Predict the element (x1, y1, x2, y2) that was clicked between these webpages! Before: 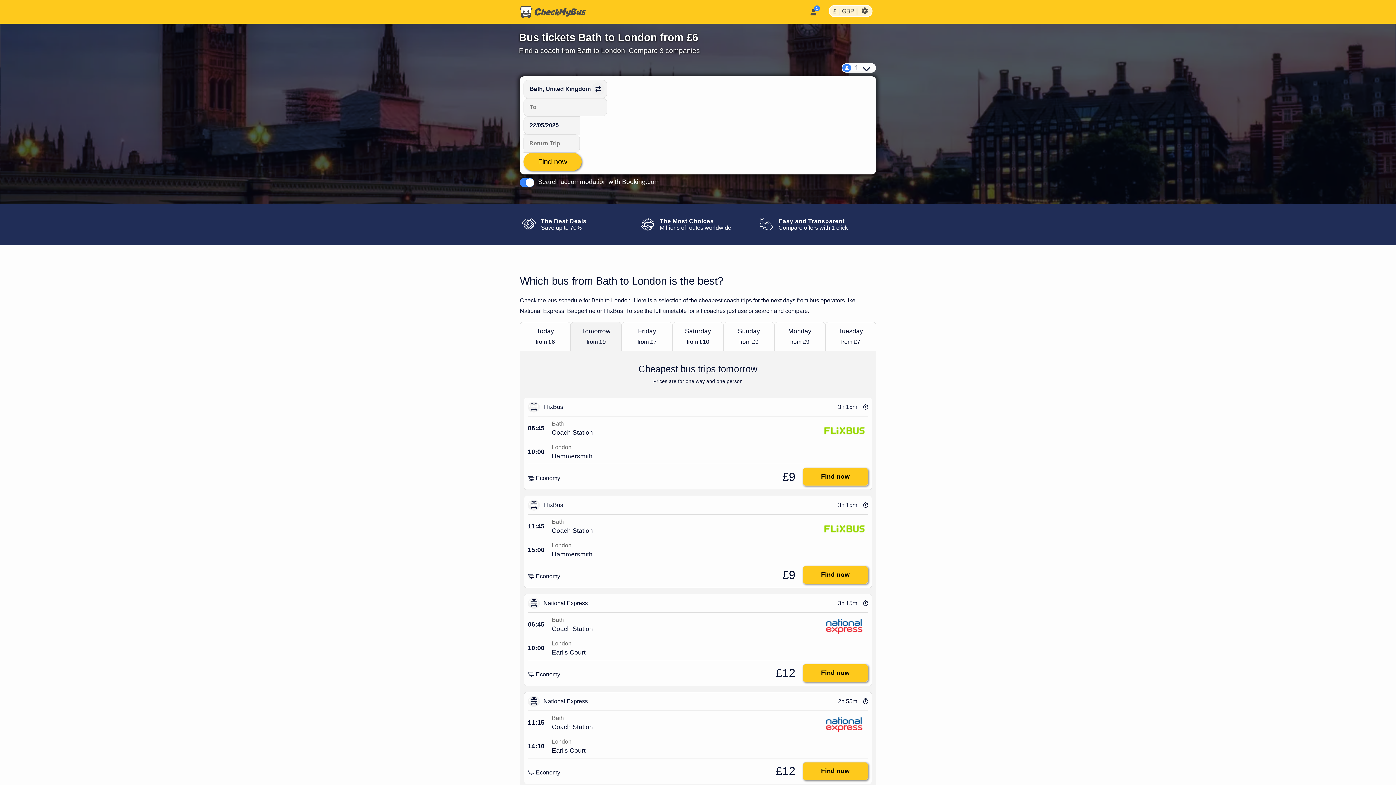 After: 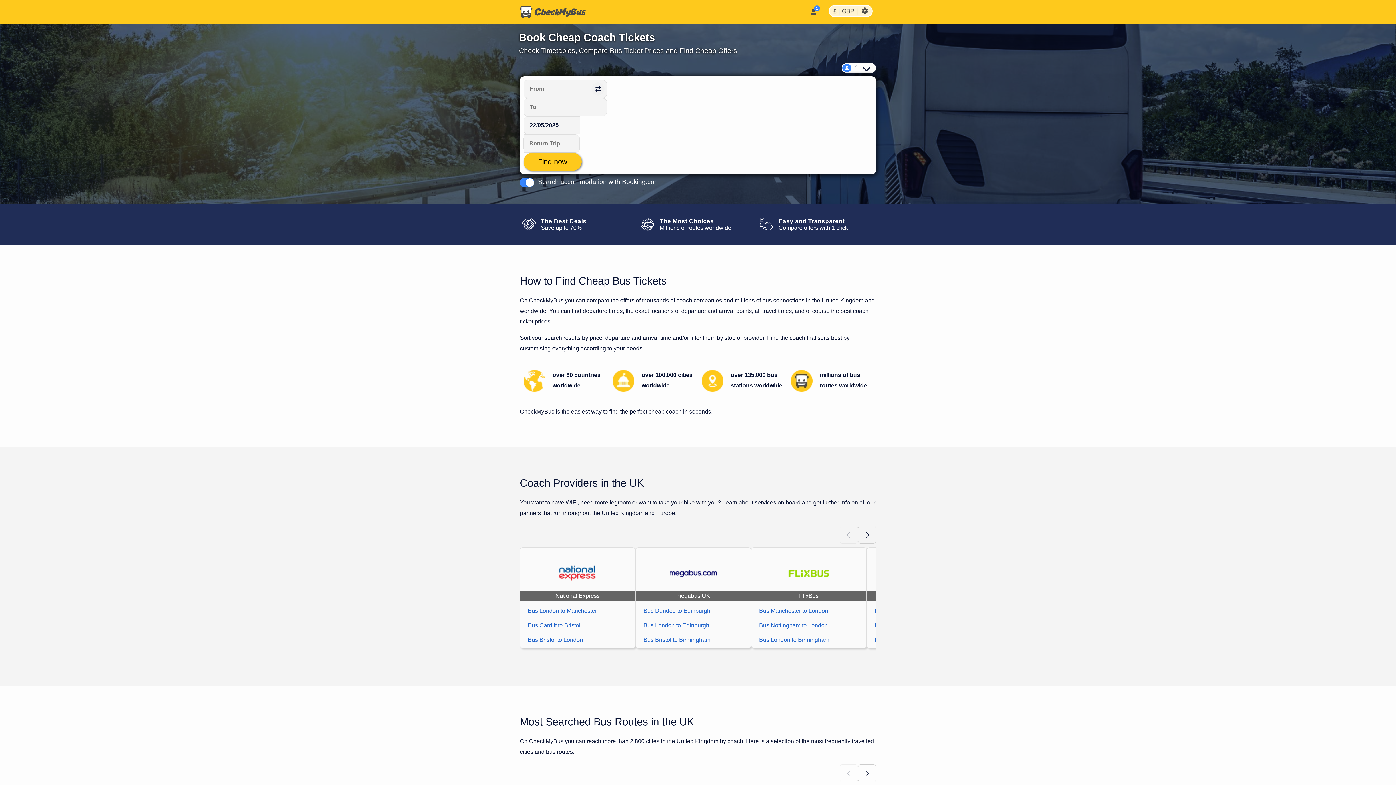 Action: bbox: (520, 5, 586, 18)